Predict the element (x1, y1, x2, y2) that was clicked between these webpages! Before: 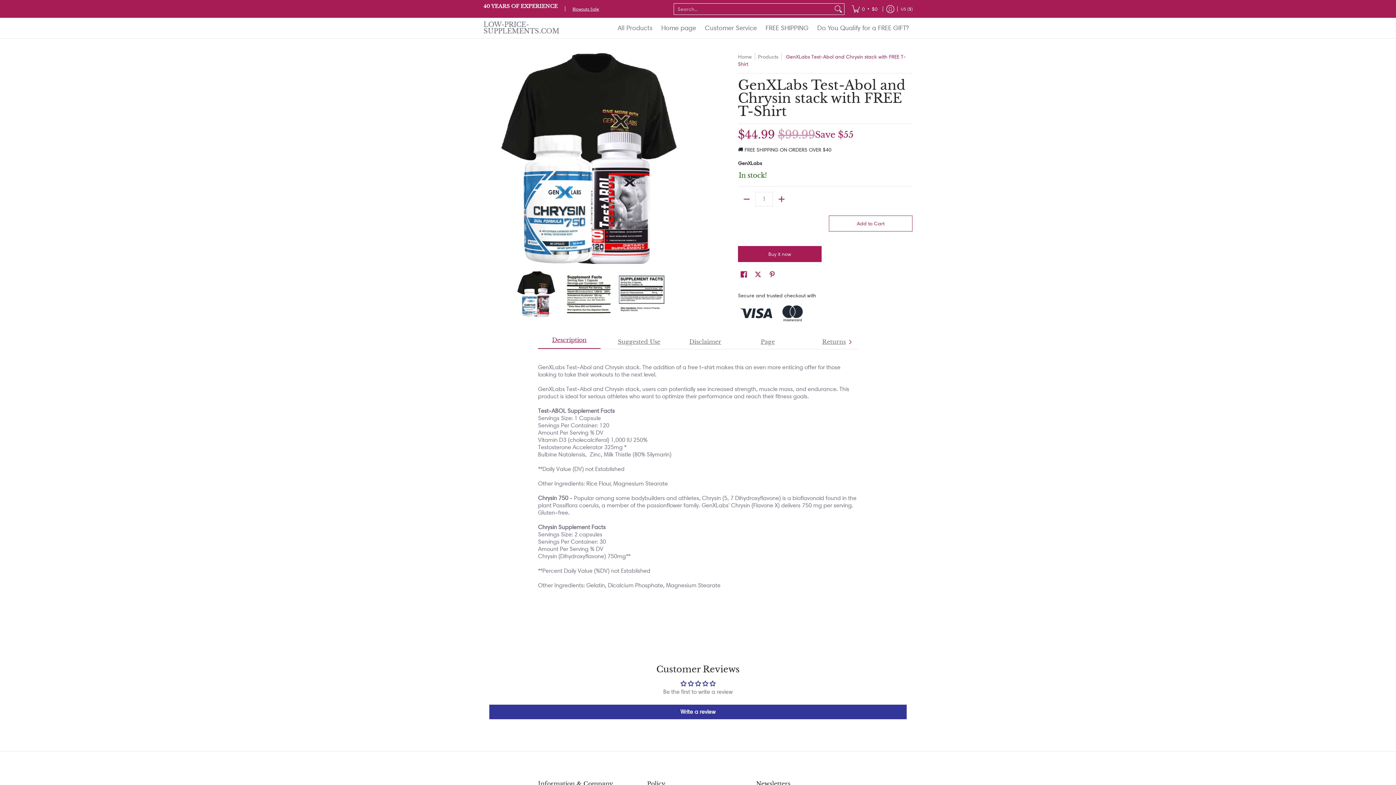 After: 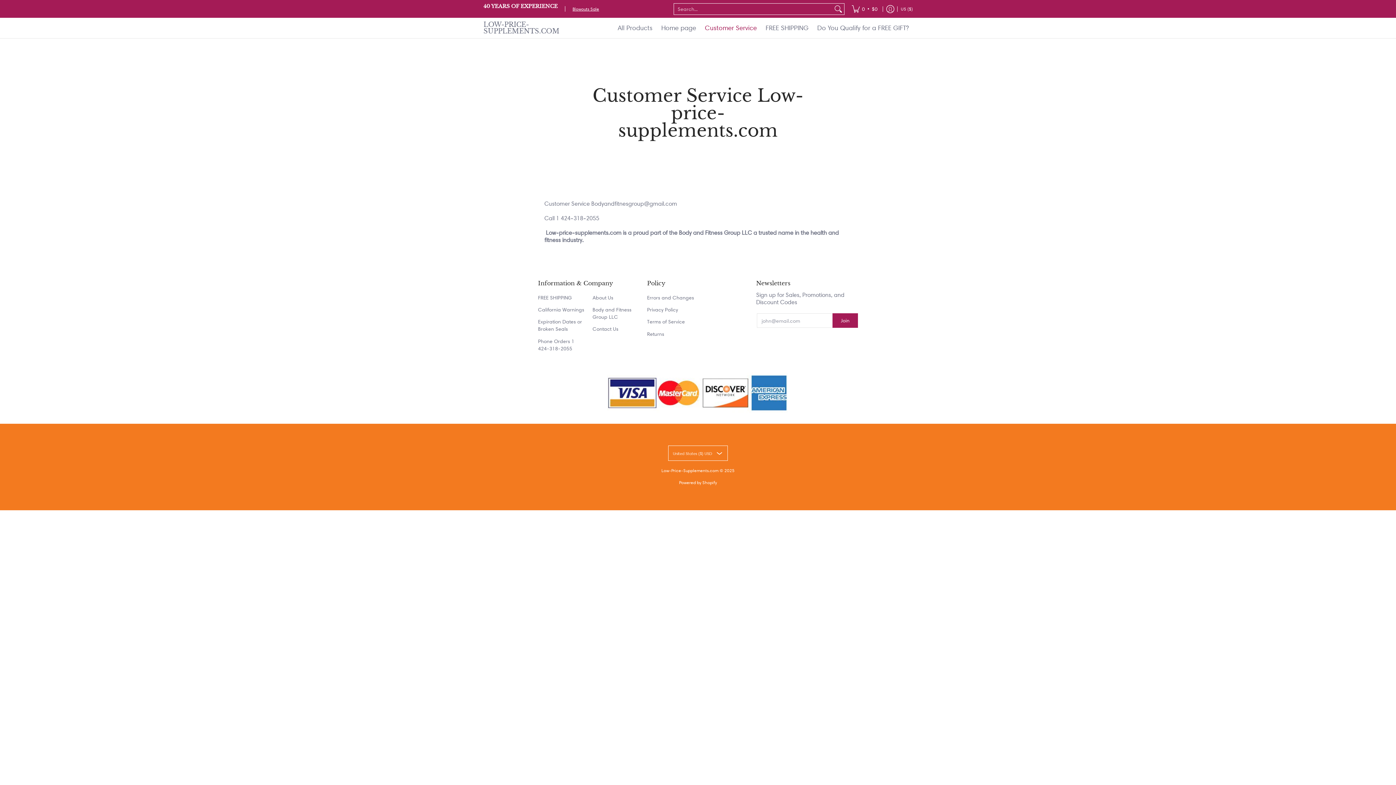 Action: label: Customer Service bbox: (701, 17, 760, 38)